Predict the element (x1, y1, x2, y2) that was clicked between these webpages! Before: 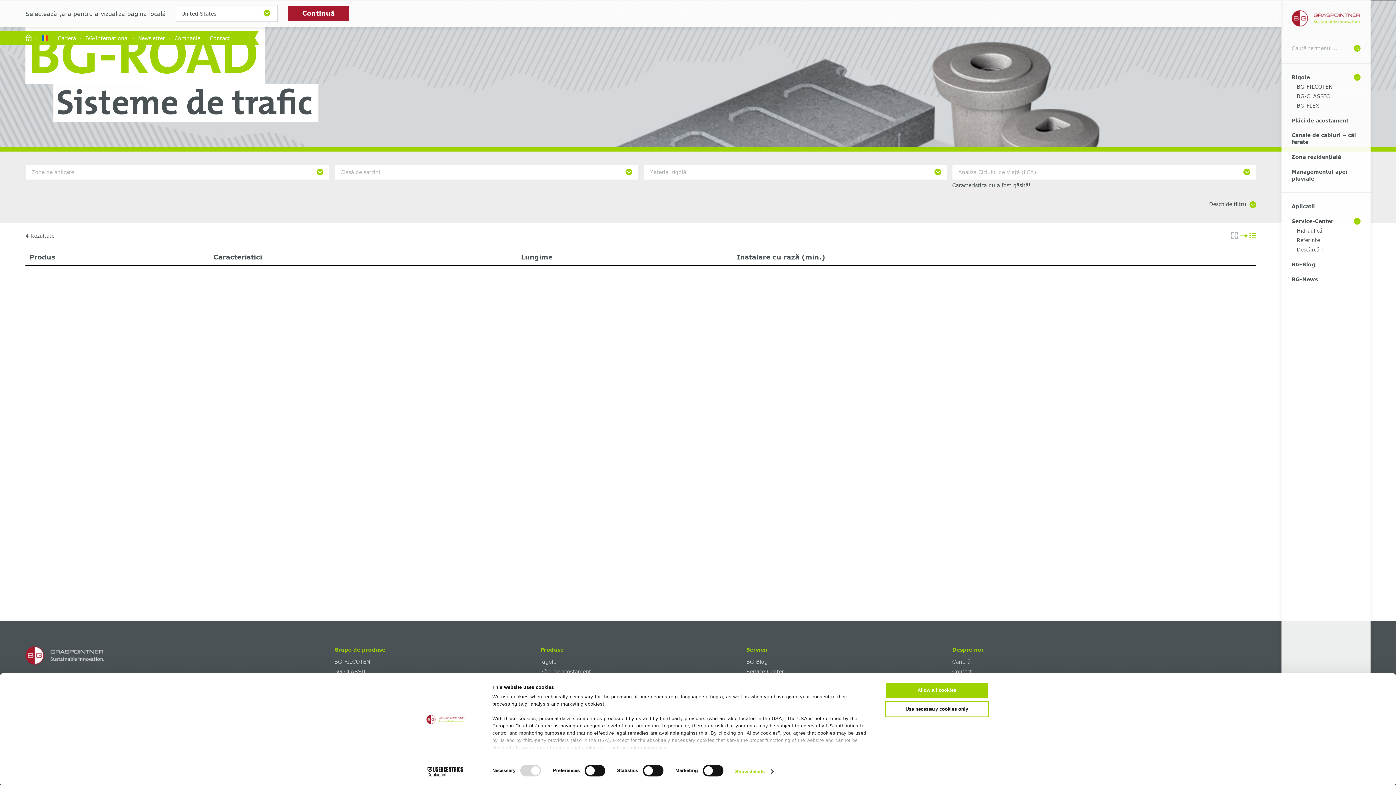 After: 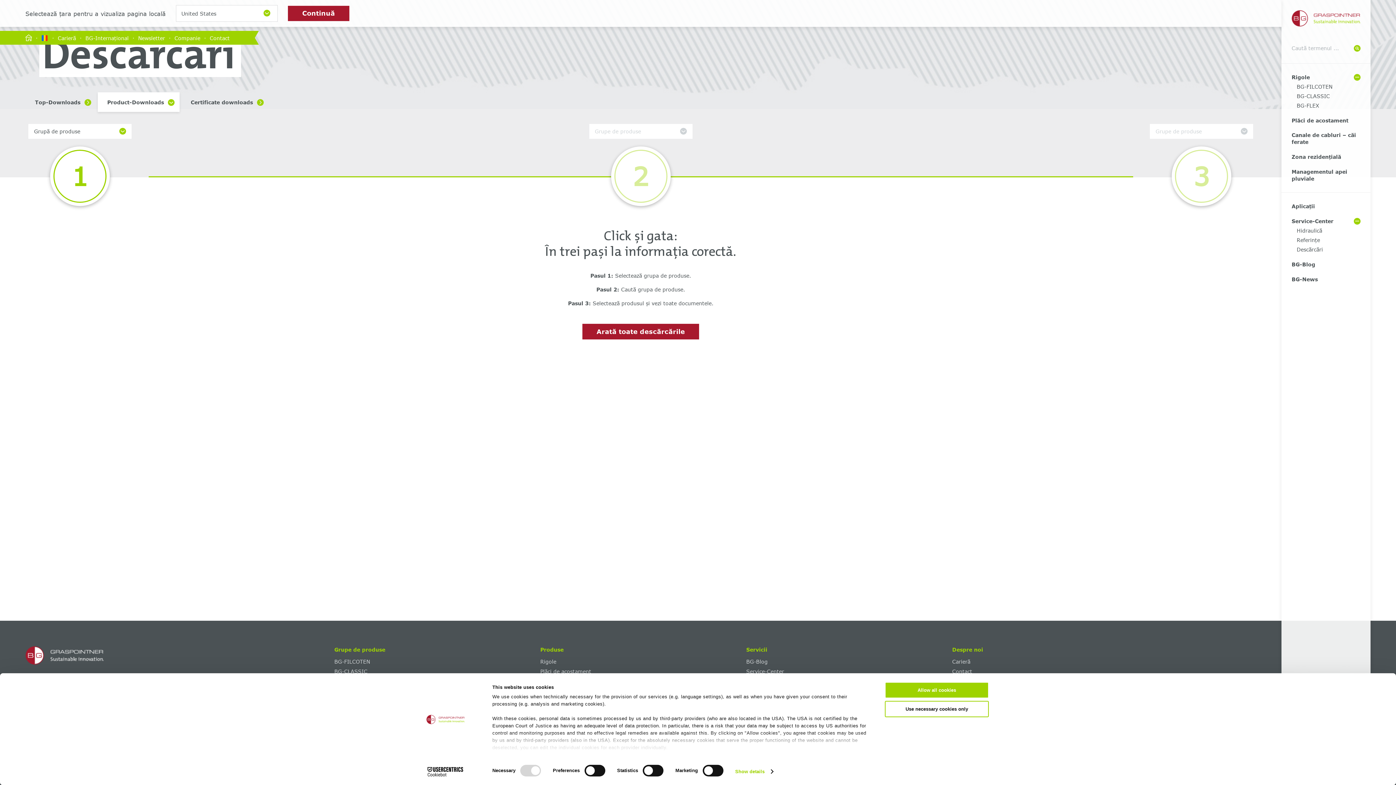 Action: bbox: (1297, 246, 1323, 252) label: Descărcări